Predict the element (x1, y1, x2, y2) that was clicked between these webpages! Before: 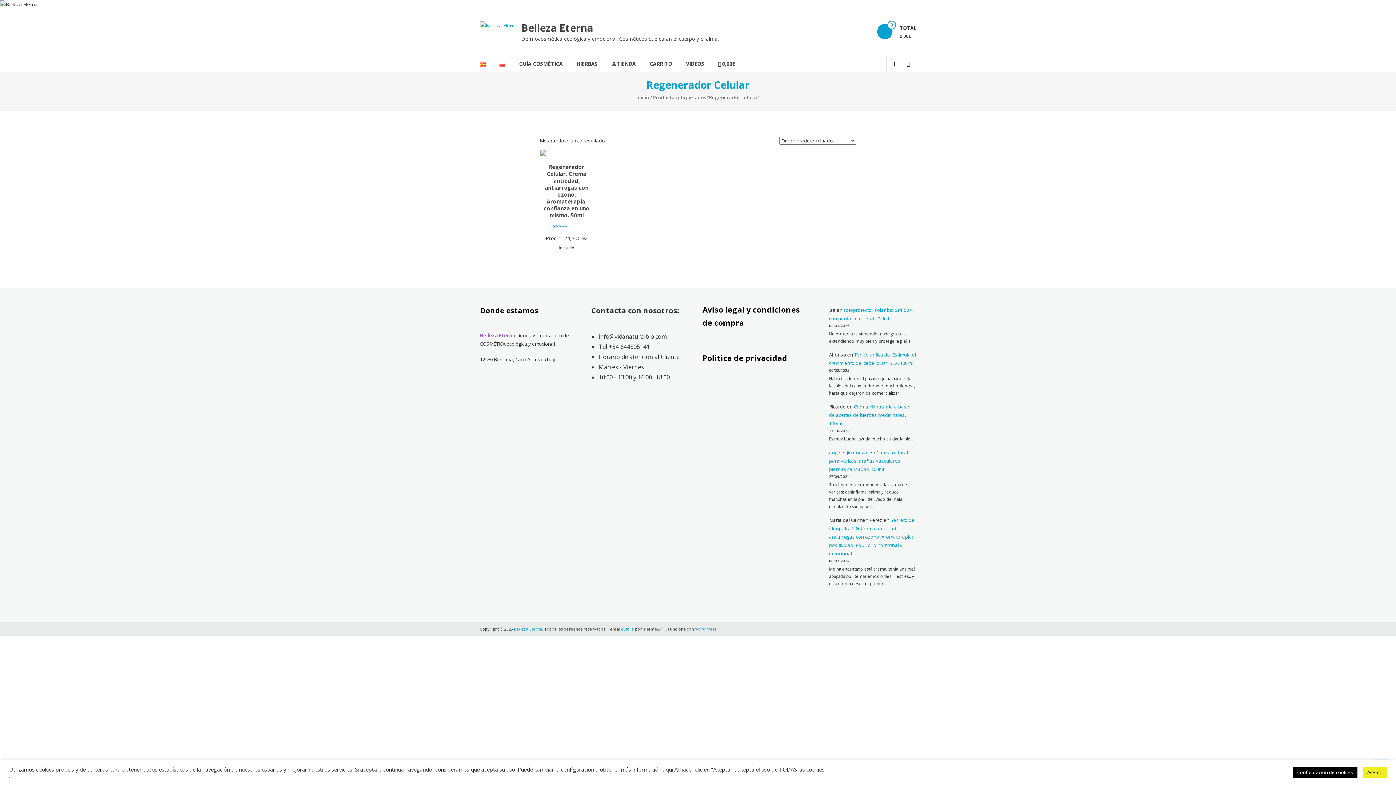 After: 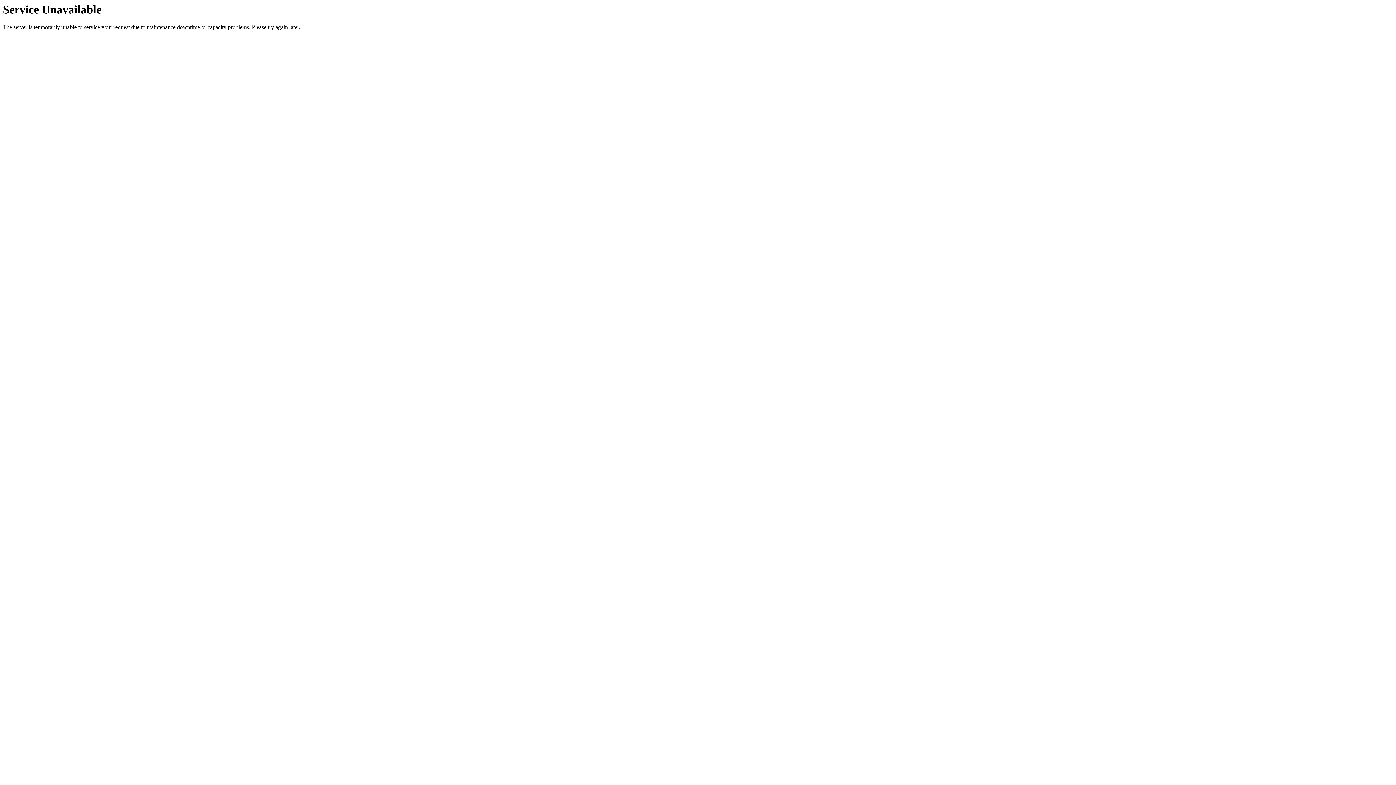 Action: bbox: (718, 56, 735, 71) label: 0,00€